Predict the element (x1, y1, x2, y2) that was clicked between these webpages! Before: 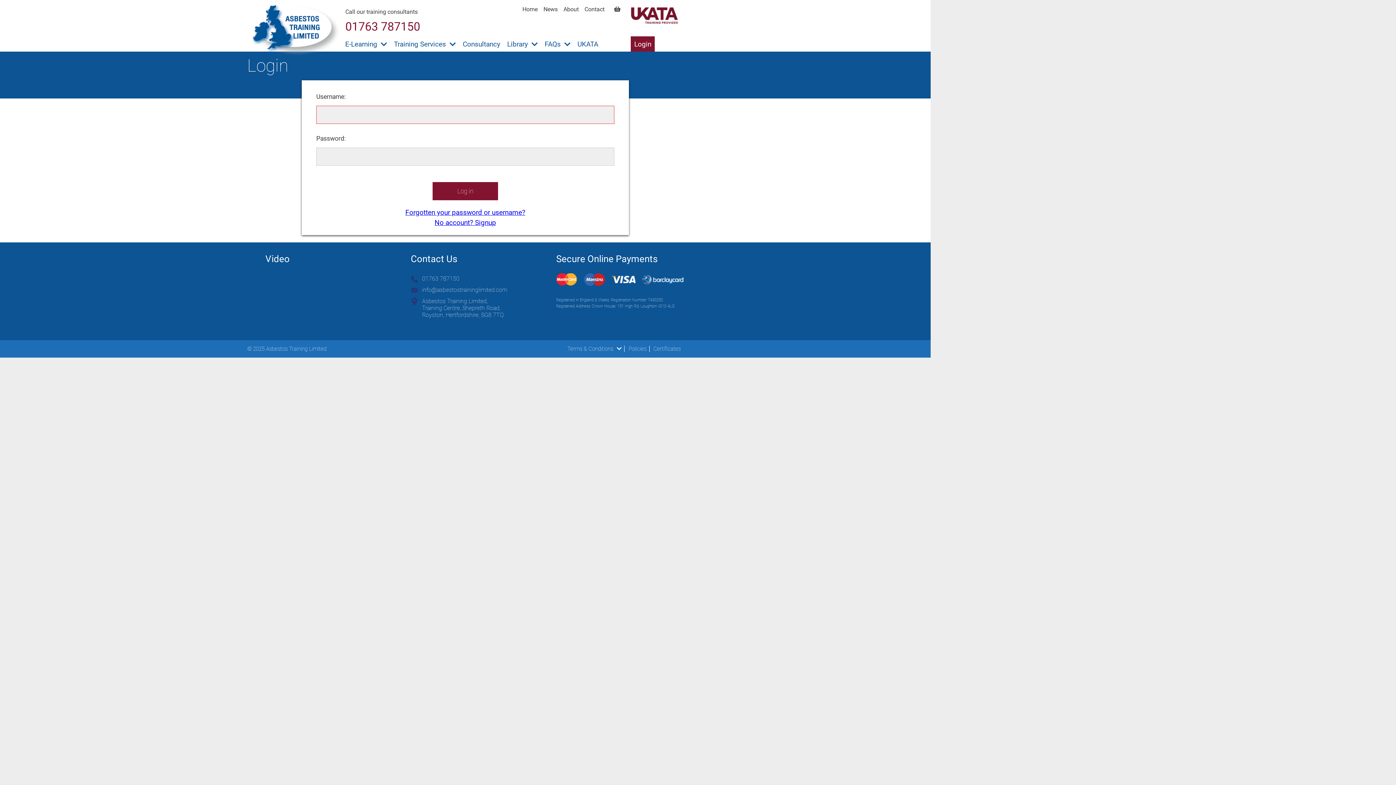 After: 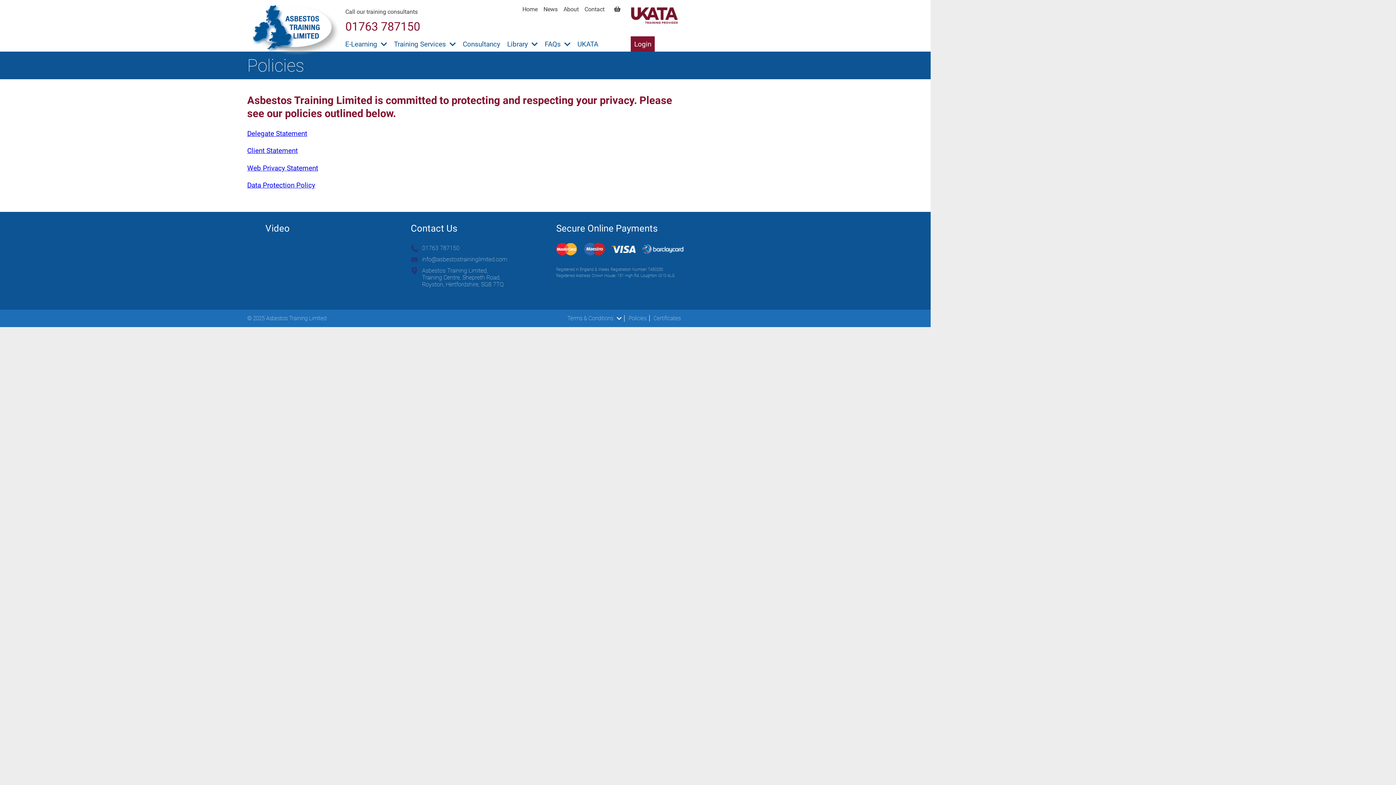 Action: label: Policies bbox: (625, 345, 649, 352)